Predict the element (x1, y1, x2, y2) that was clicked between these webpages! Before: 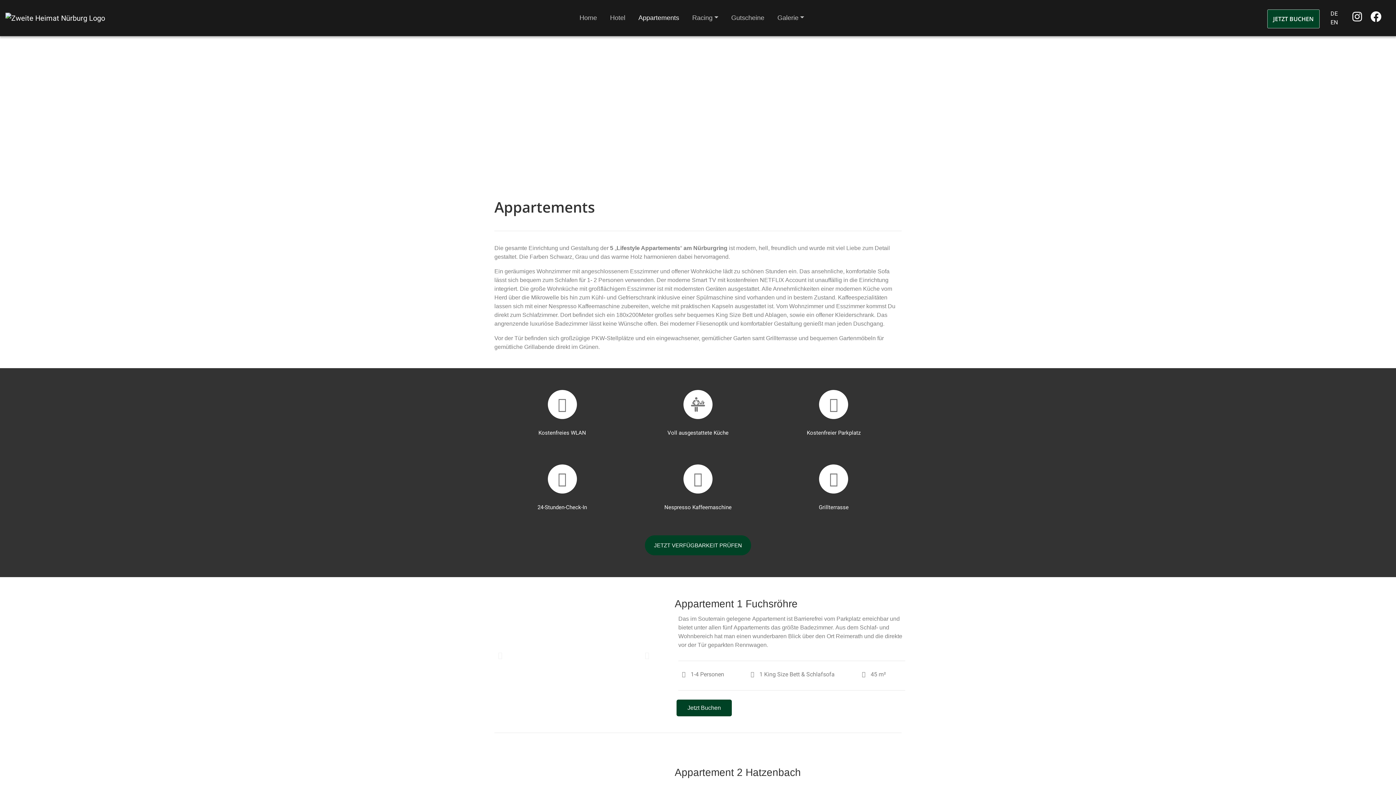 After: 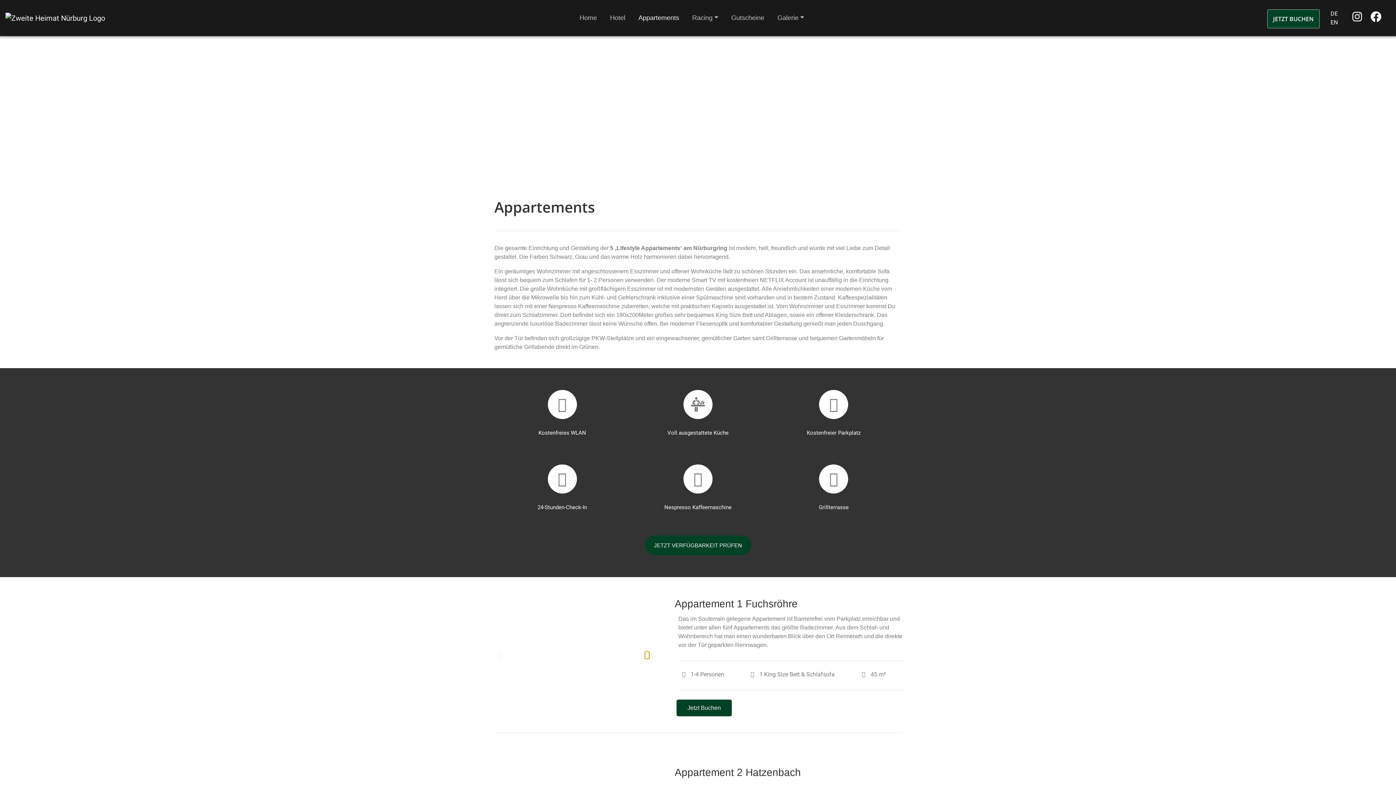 Action: label: Nächster bbox: (645, 652, 649, 659)